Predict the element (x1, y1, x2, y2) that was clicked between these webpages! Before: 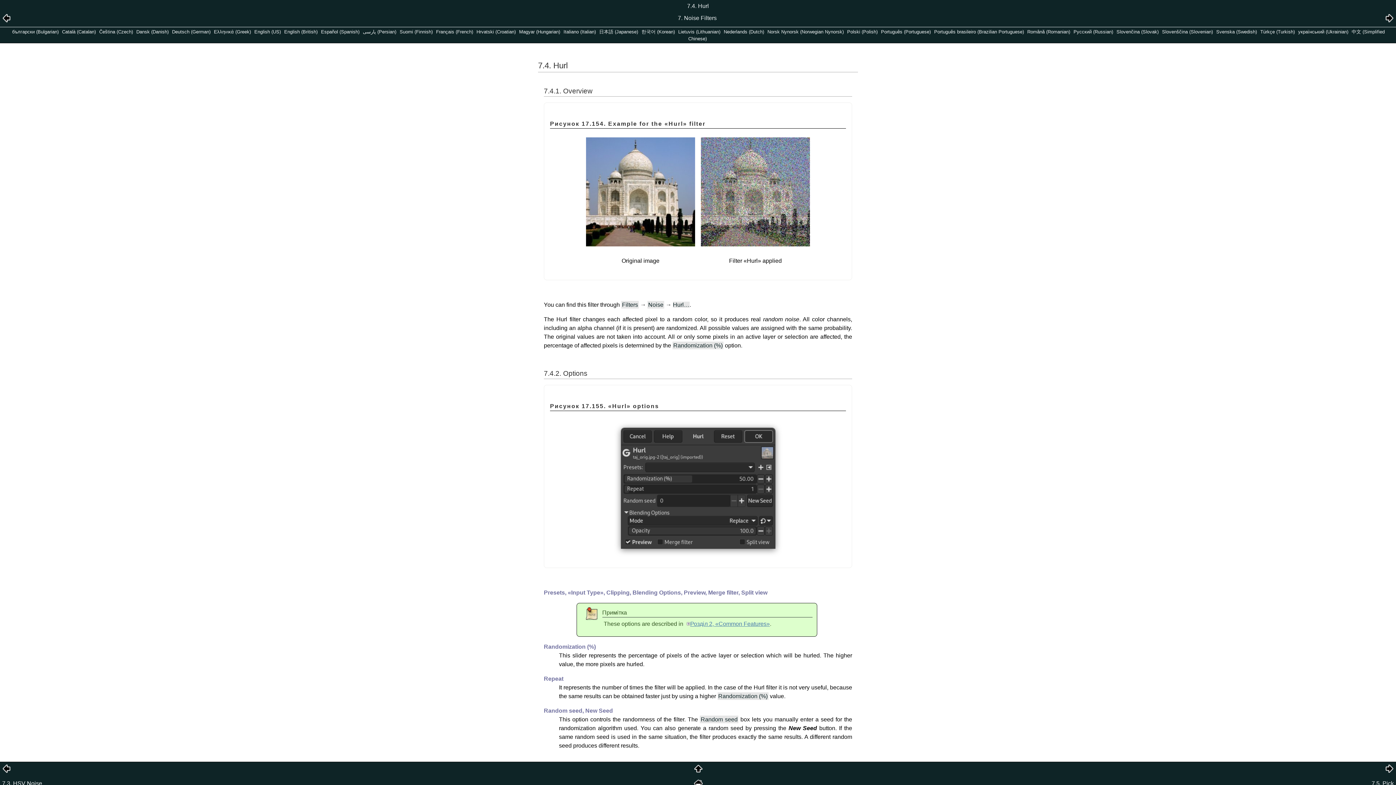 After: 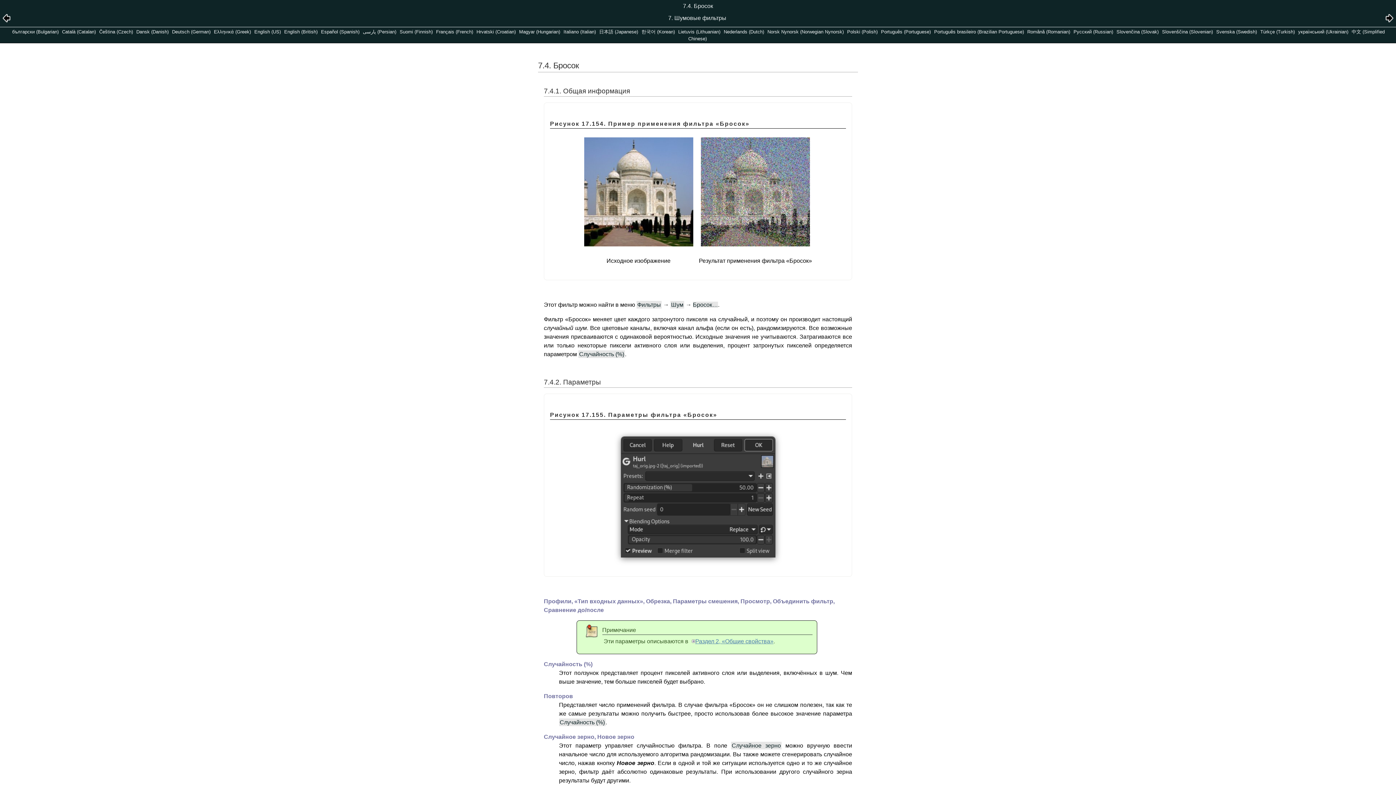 Action: label: Pусский (Russian) bbox: (1073, 29, 1113, 34)